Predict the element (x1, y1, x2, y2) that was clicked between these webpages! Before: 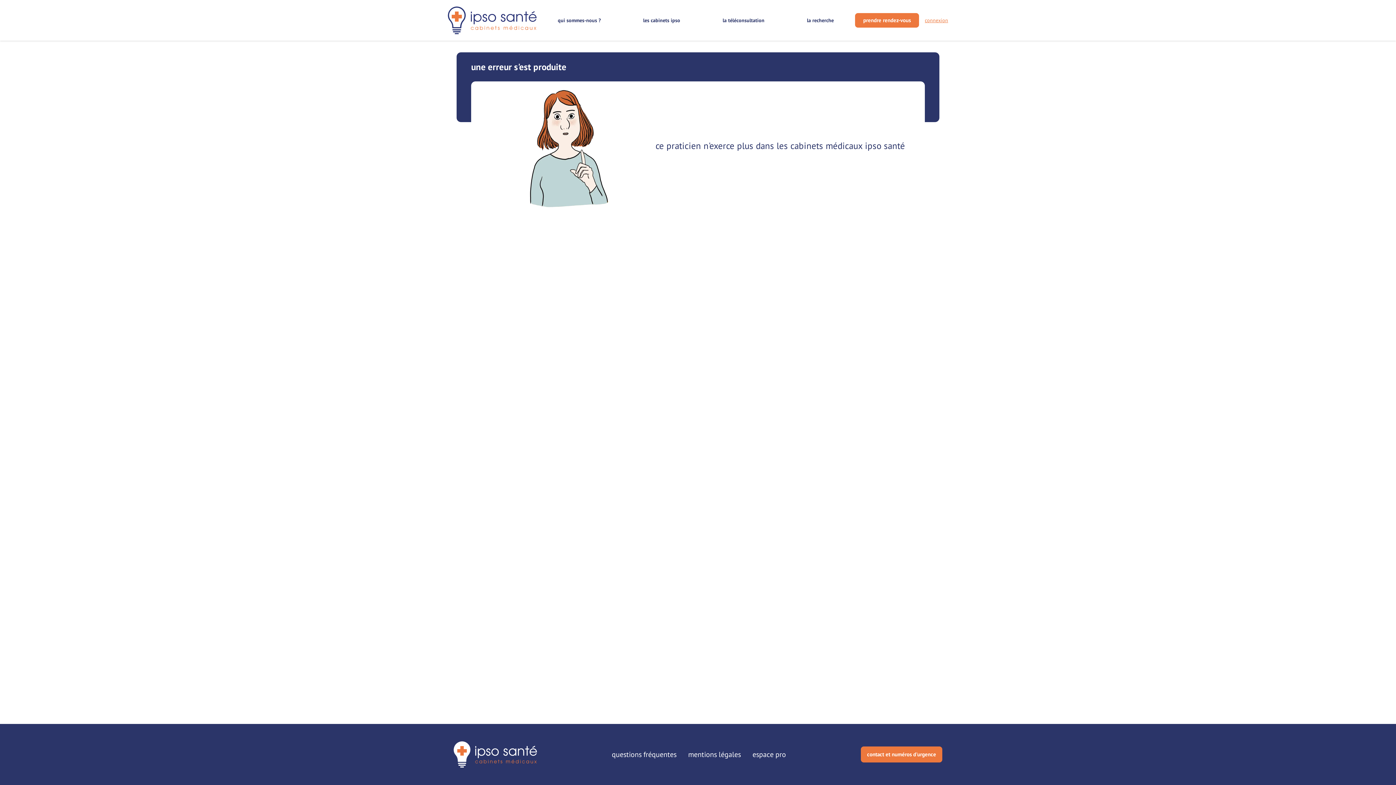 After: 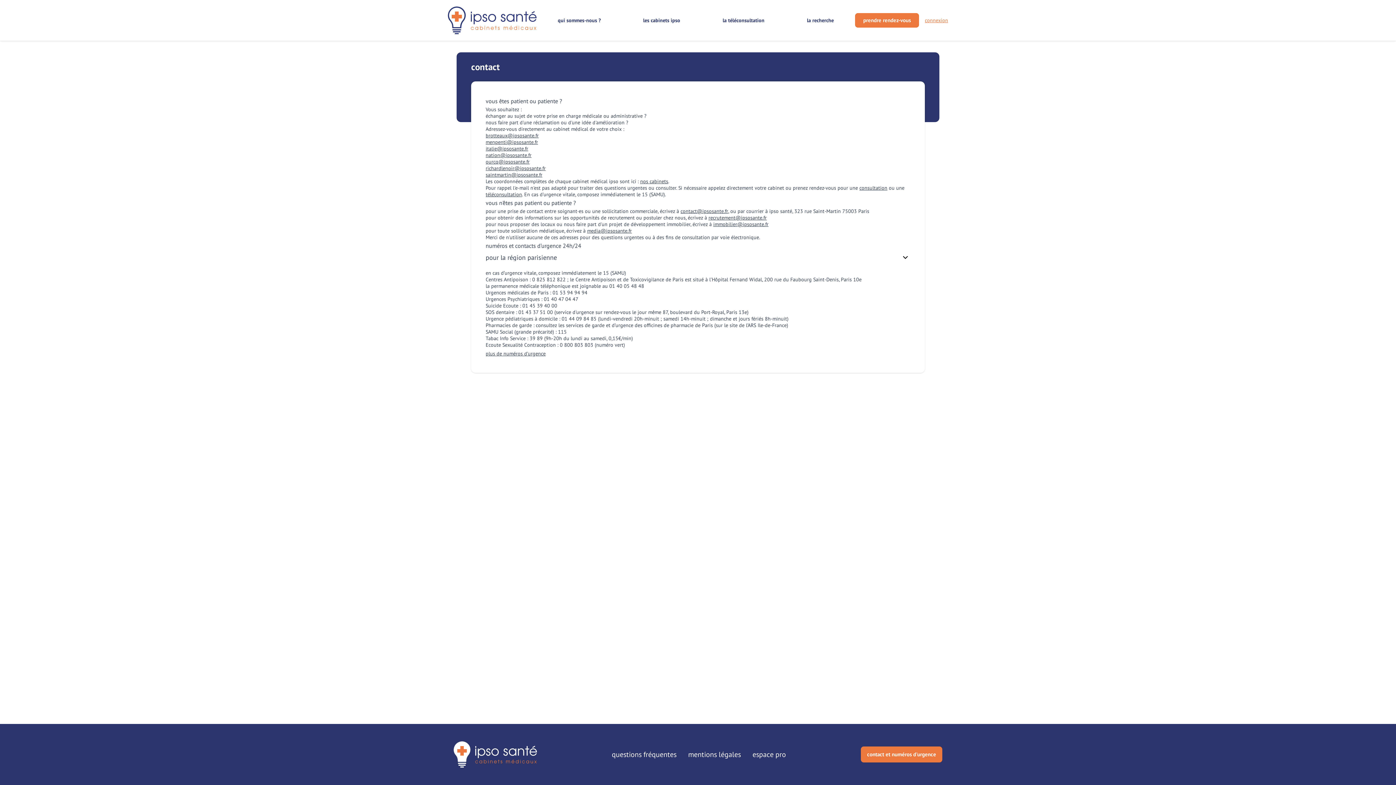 Action: bbox: (861, 746, 942, 762) label: contact et numéros d'urgence